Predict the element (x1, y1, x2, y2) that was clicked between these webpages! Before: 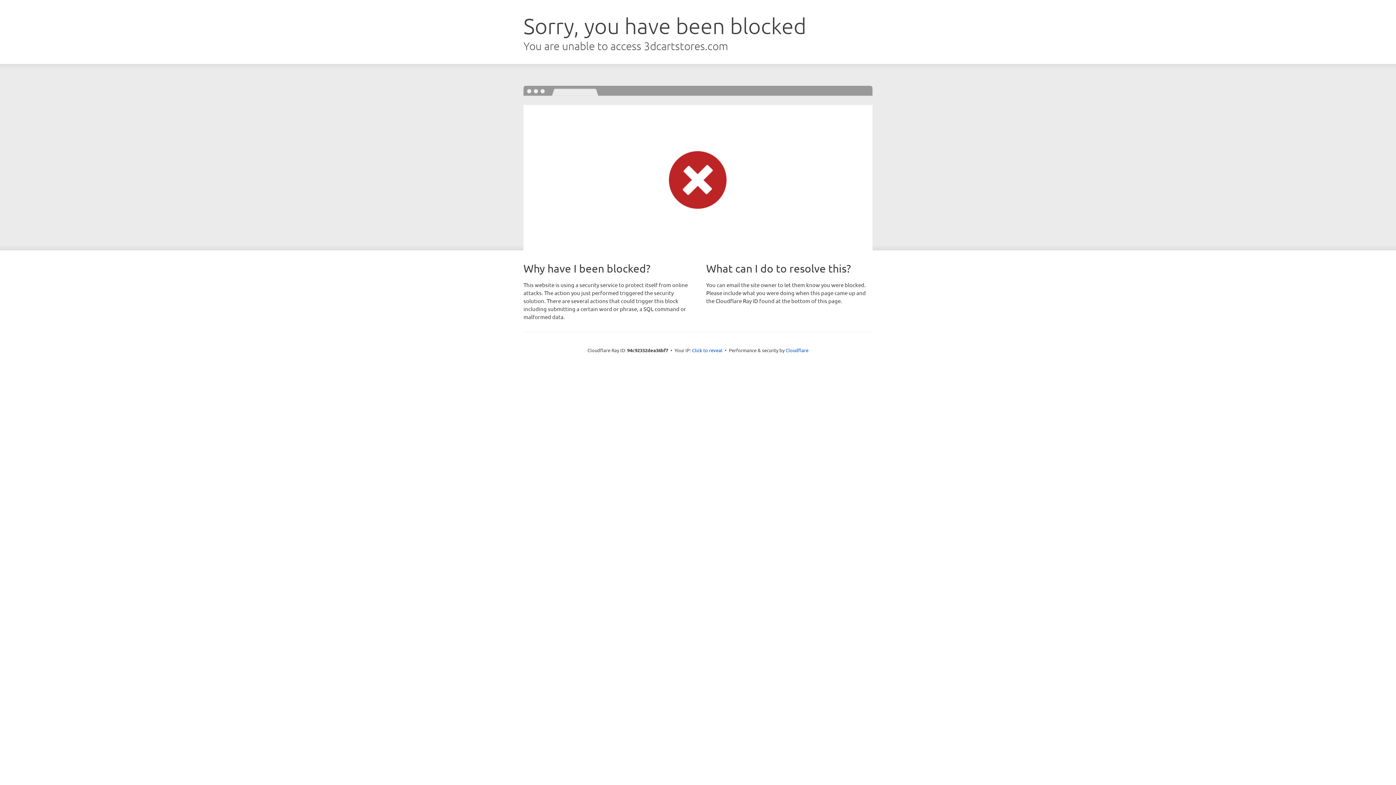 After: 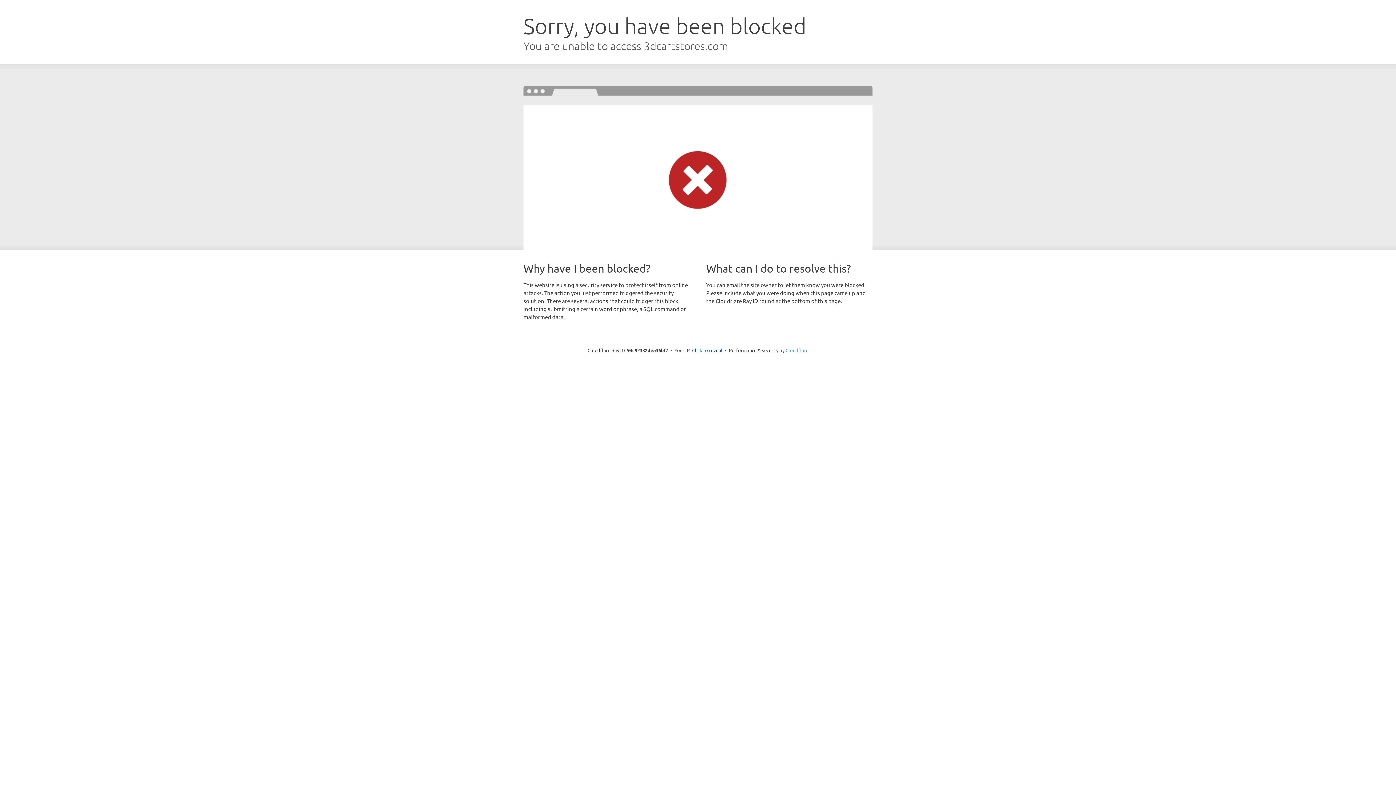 Action: label: Cloudflare bbox: (785, 347, 808, 353)